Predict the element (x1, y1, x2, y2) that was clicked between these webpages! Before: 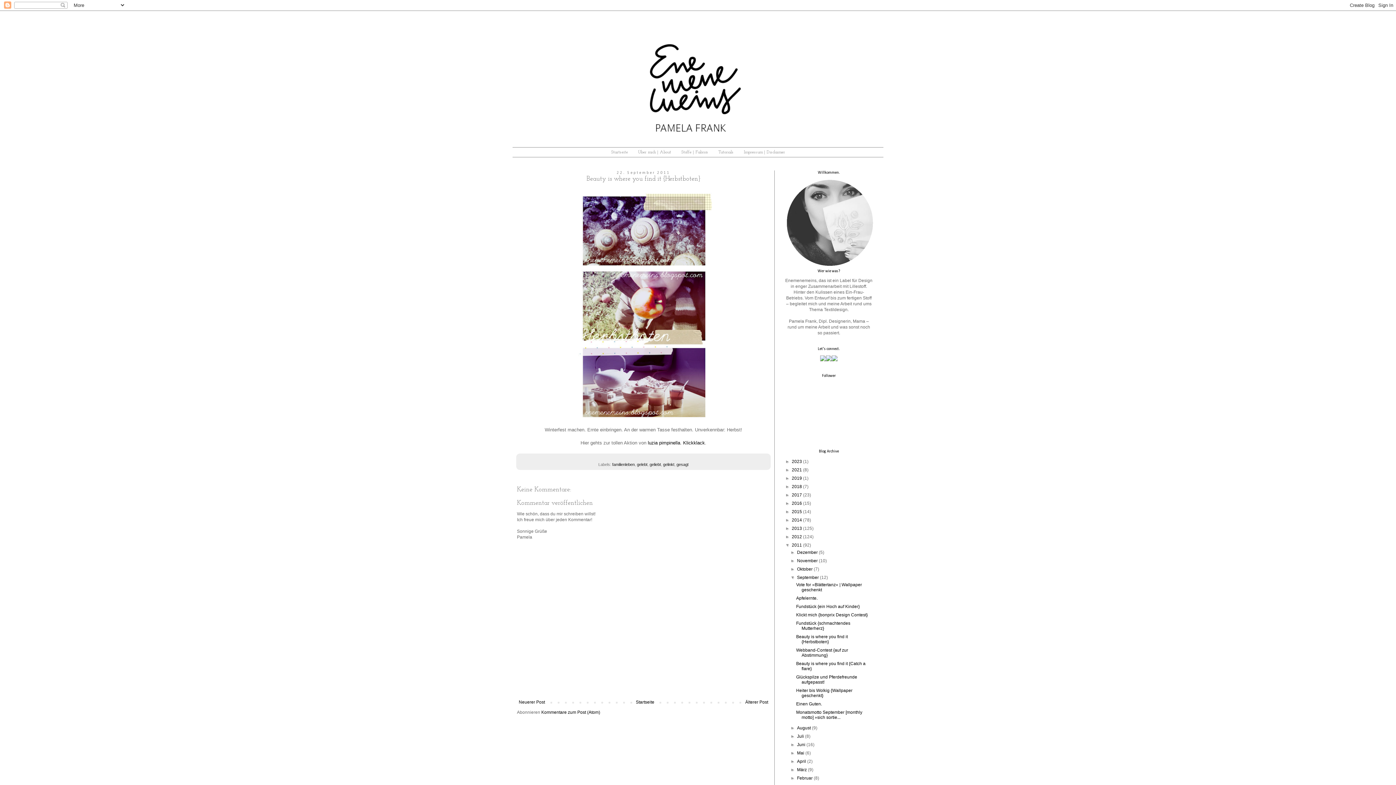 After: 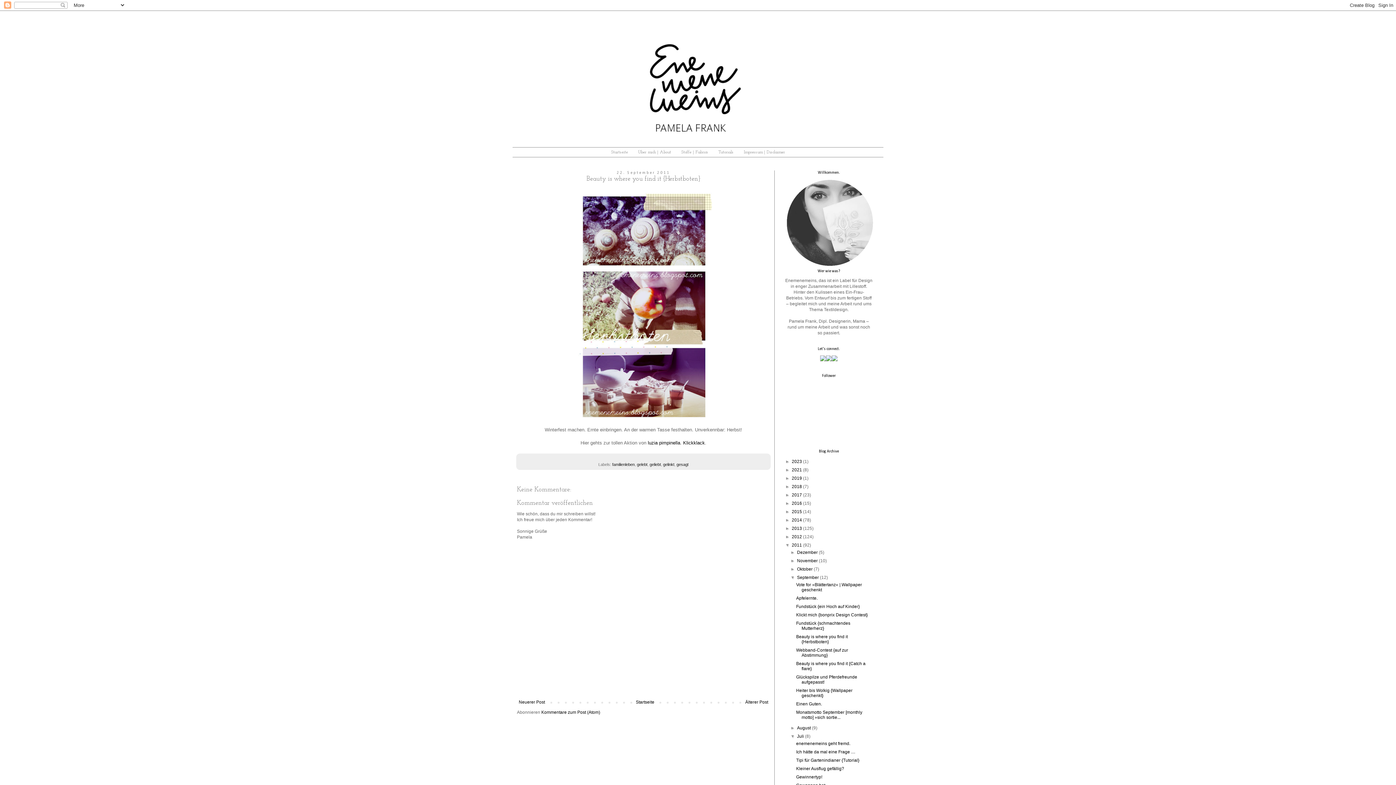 Action: bbox: (790, 734, 797, 739) label: ►  